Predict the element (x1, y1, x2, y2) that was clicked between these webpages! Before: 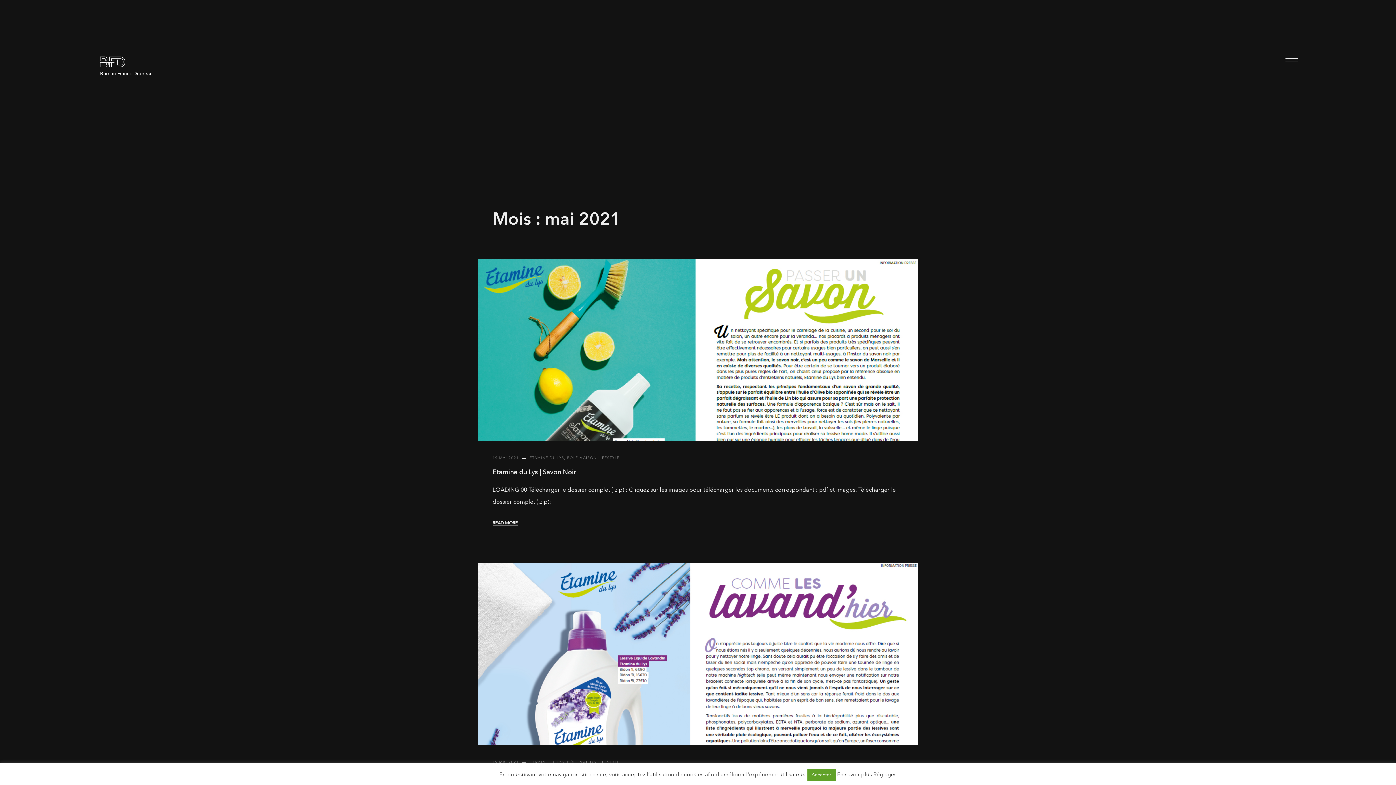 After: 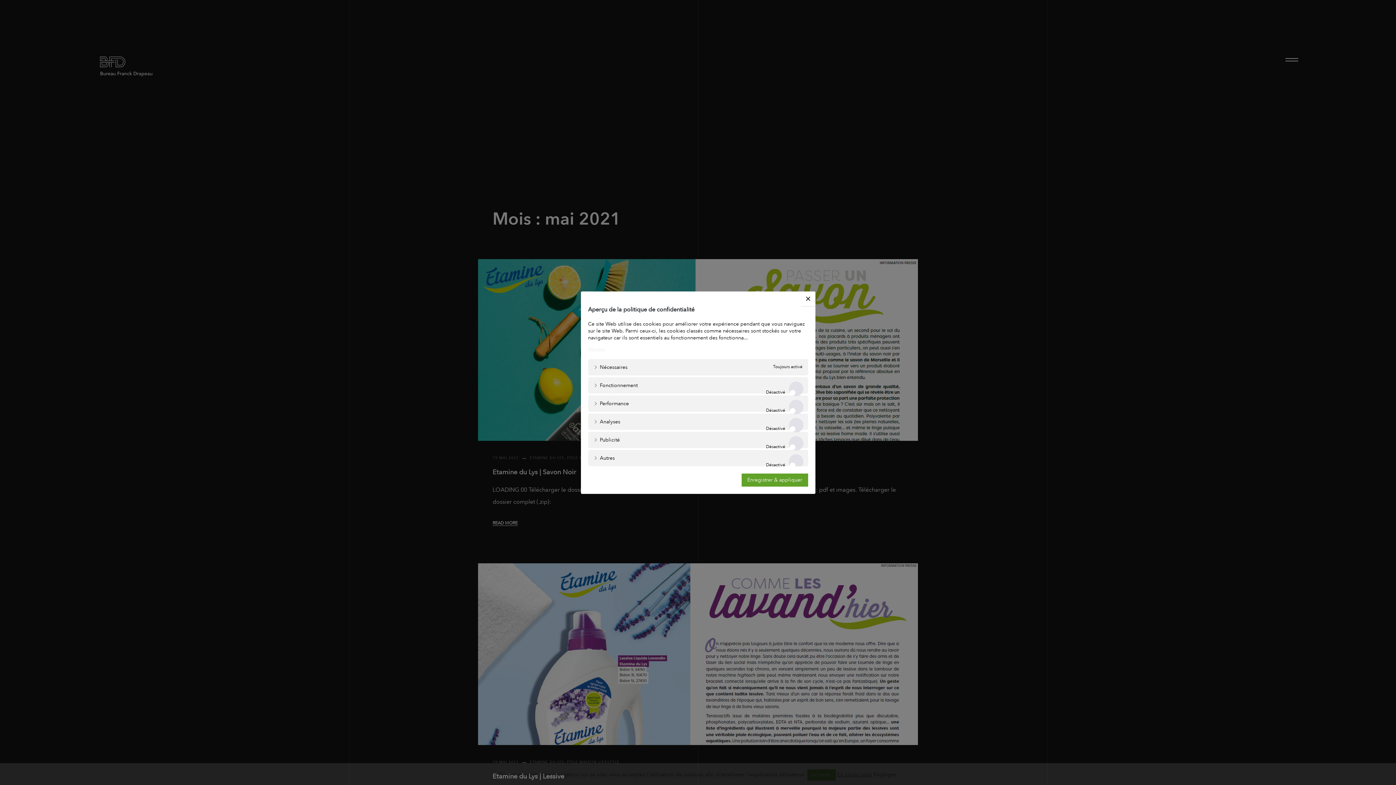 Action: label: Réglages bbox: (873, 771, 896, 778)